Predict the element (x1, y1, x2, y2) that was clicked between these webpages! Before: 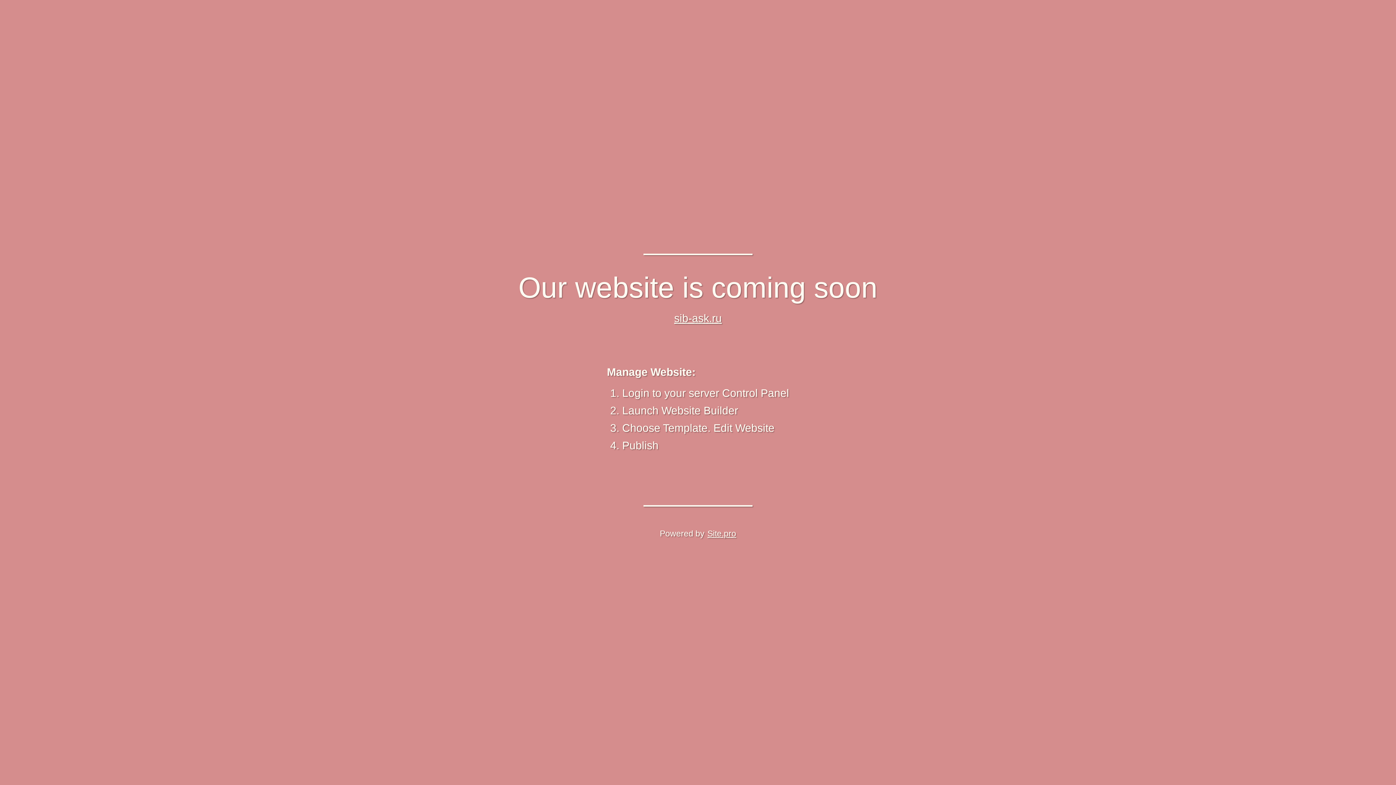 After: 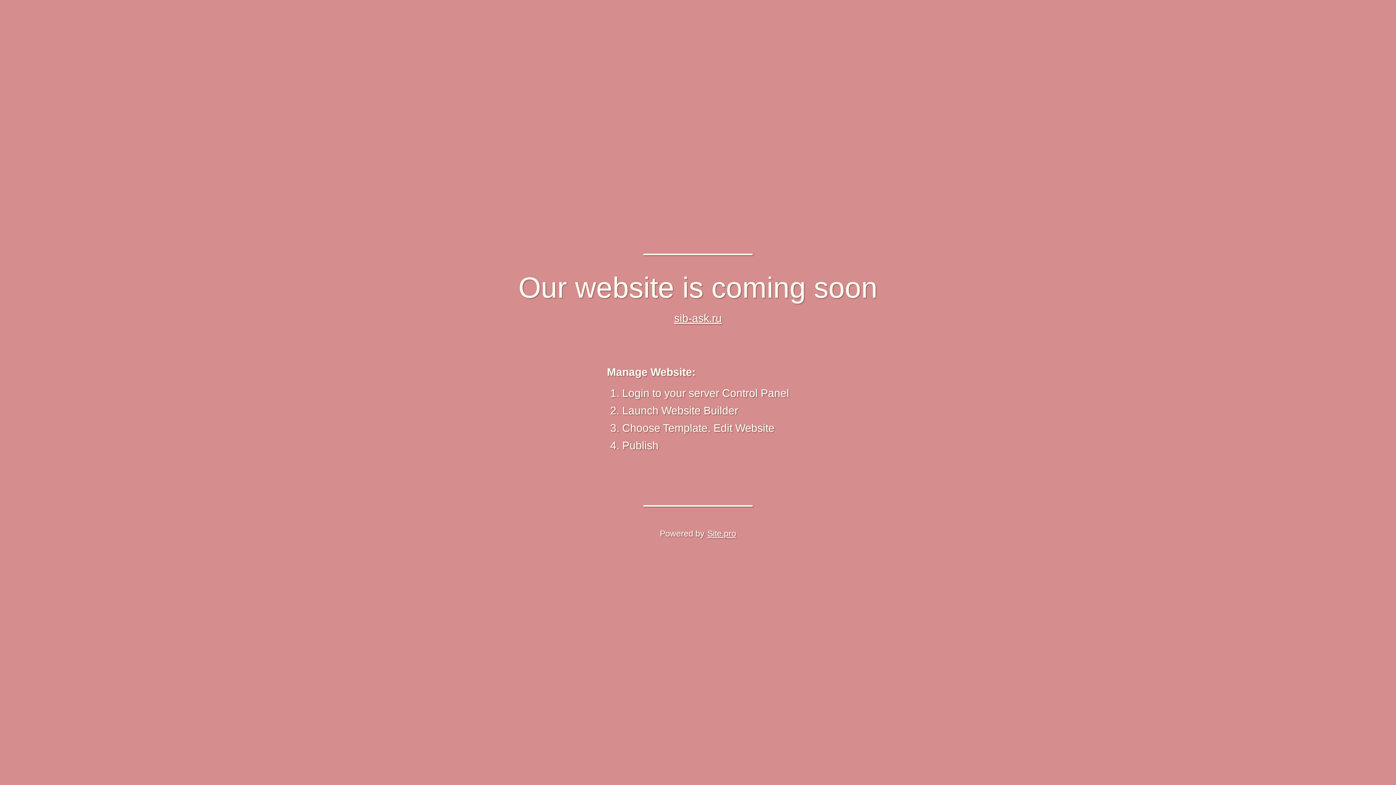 Action: label: Site.pro bbox: (707, 525, 736, 542)